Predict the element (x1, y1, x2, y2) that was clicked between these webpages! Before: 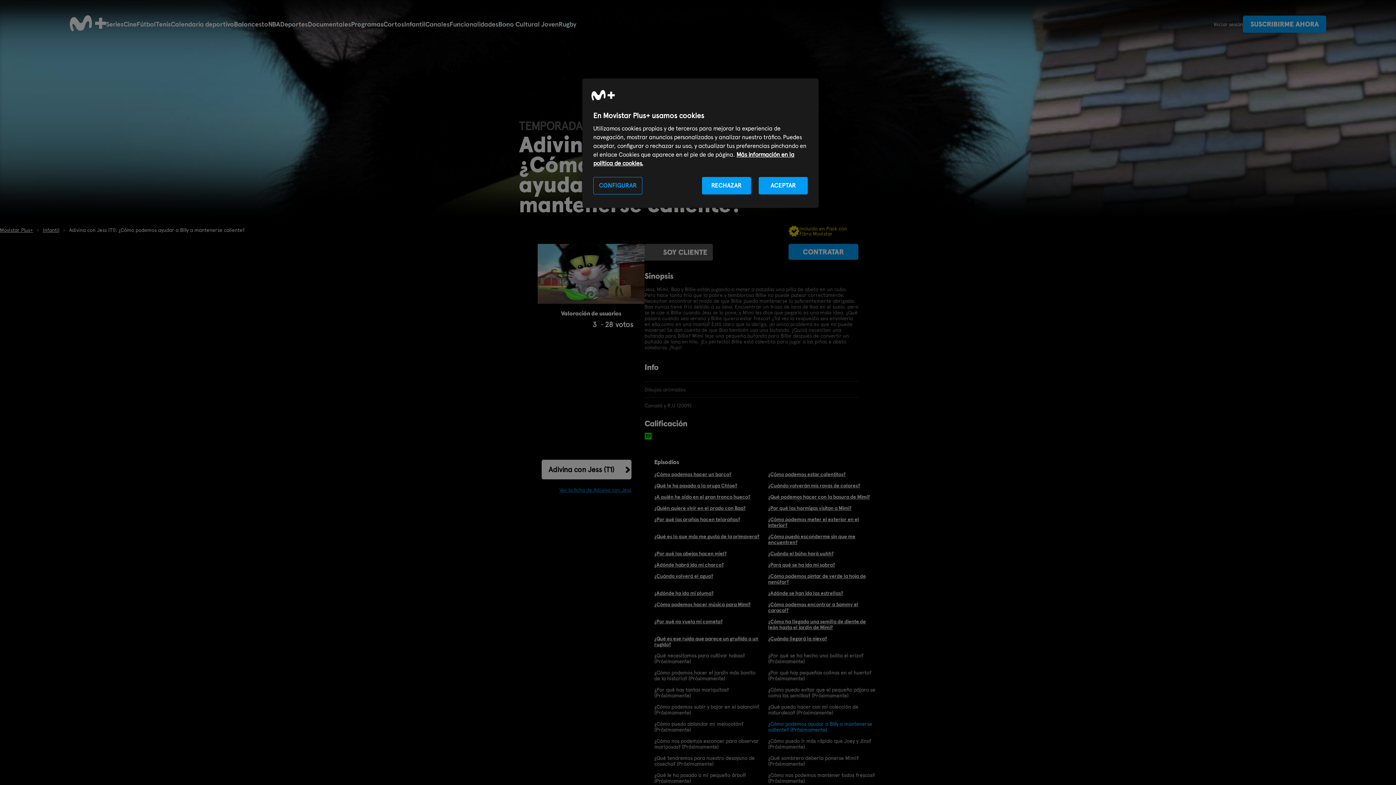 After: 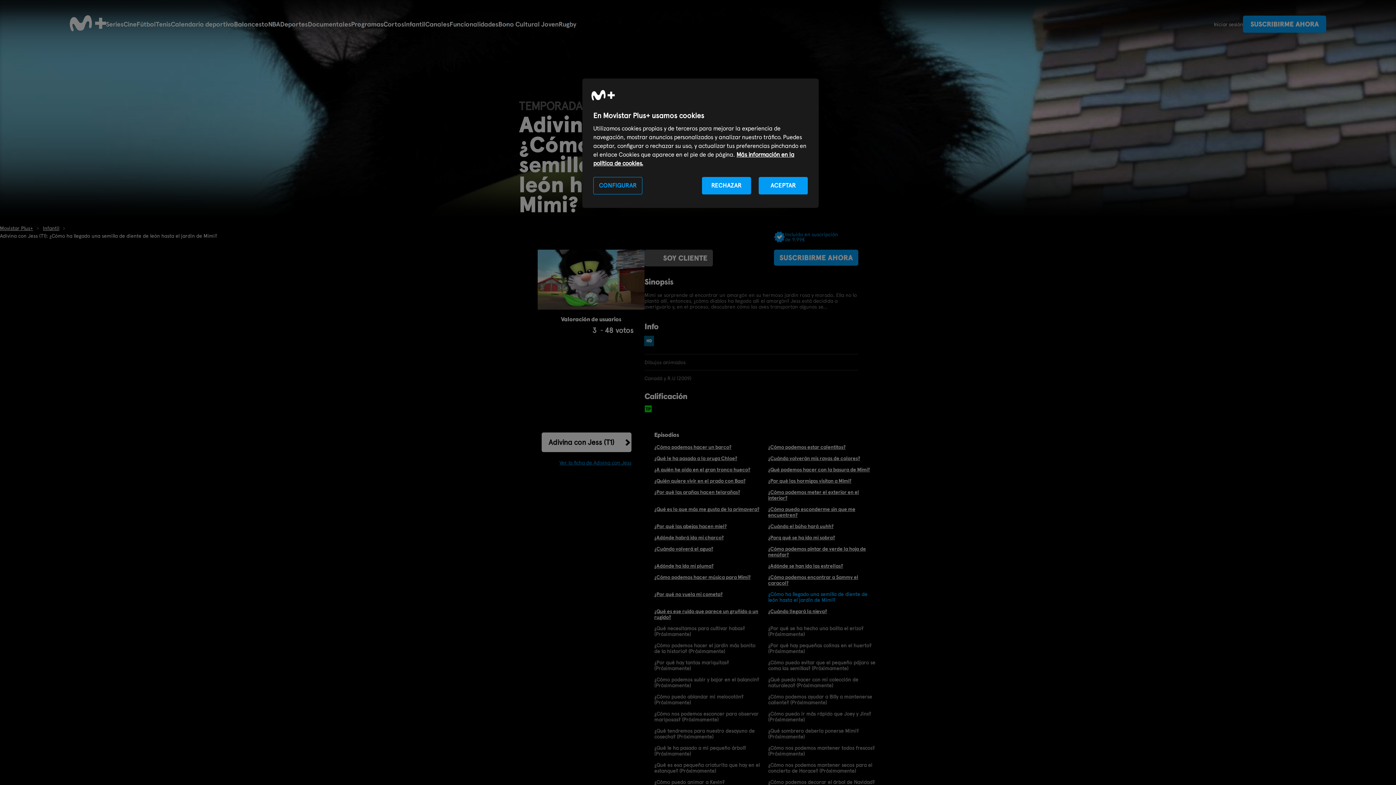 Action: bbox: (768, 618, 876, 630) label: ¿Cómo ha llegado una semilla de diente de león hasta el jardín de Mimi?